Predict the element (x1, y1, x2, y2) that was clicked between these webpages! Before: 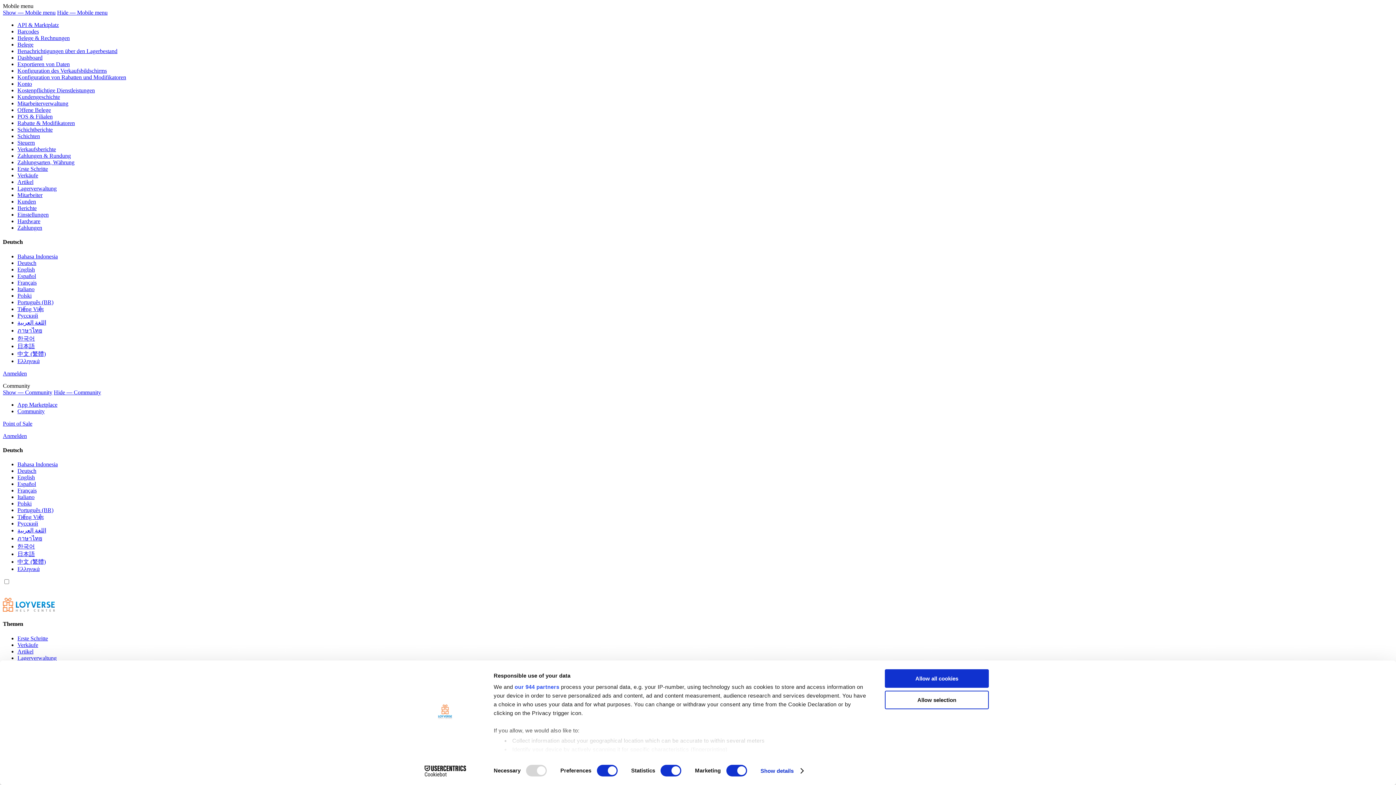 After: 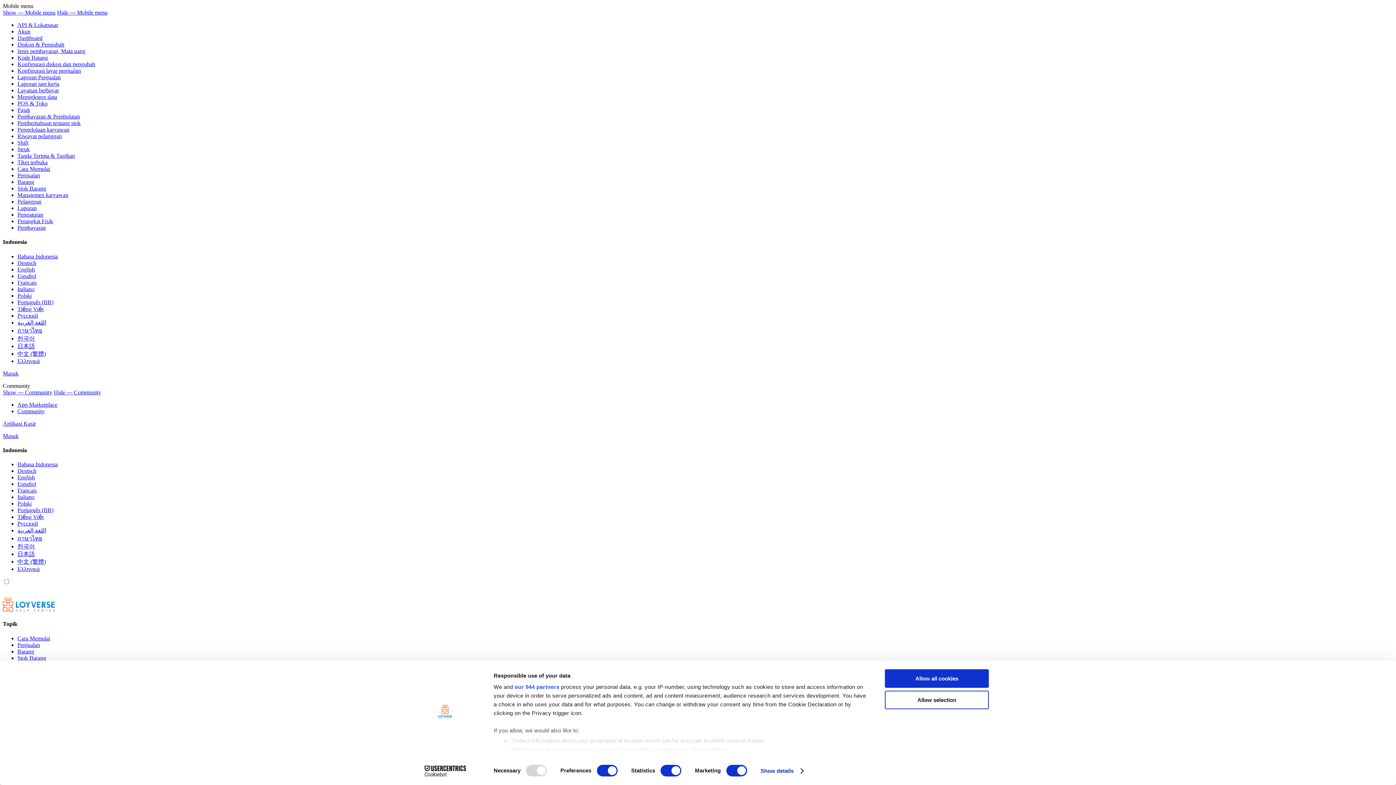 Action: label: Bahasa Indonesia bbox: (17, 253, 57, 259)